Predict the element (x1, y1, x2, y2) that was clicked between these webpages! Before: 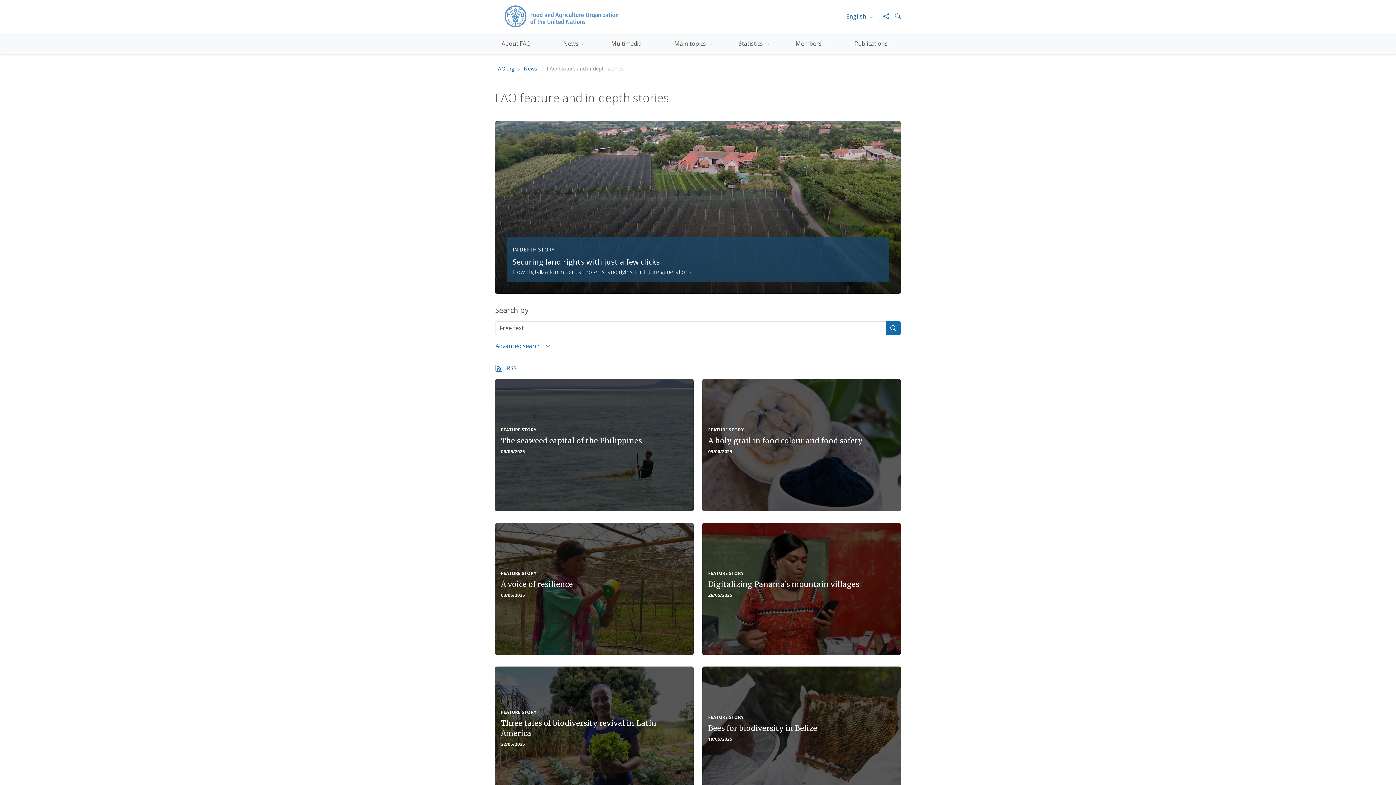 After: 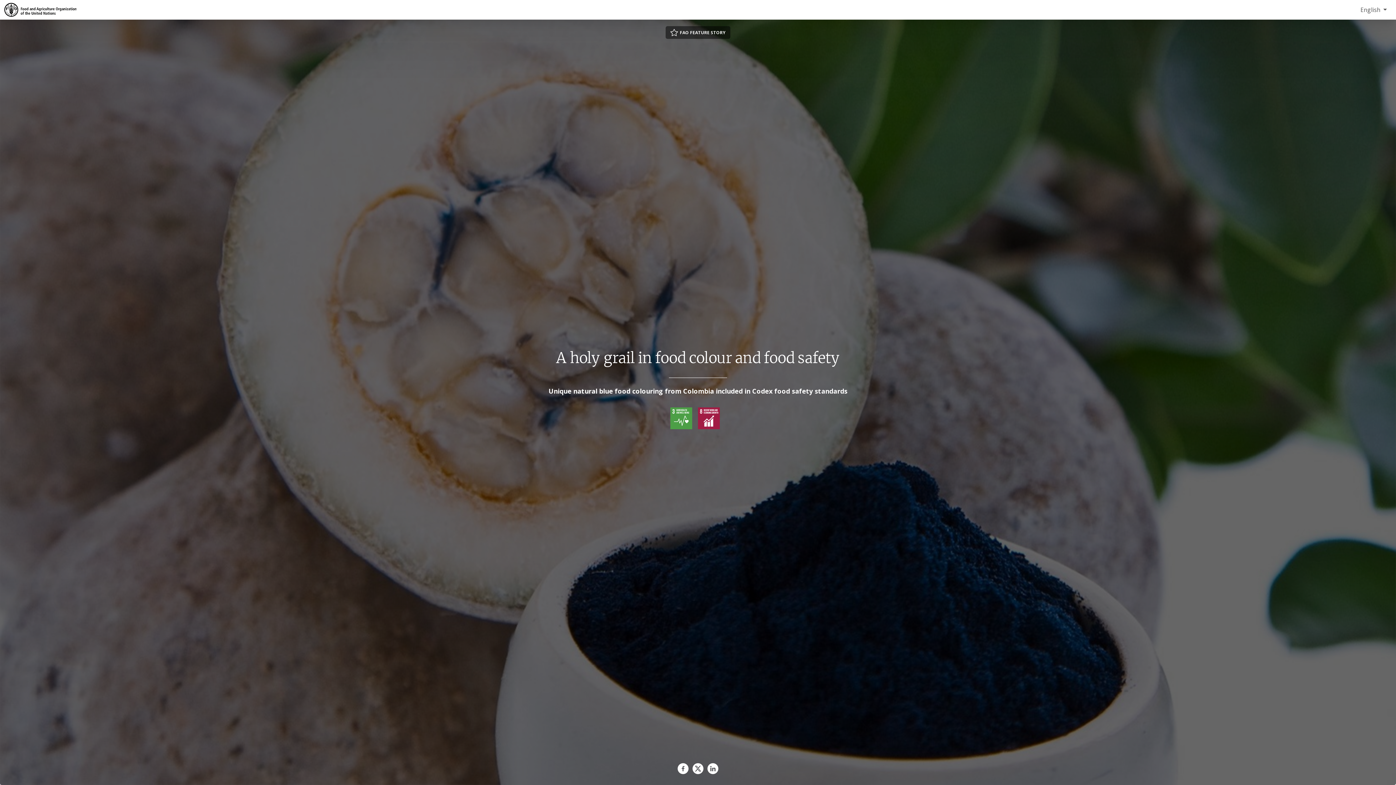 Action: bbox: (708, 436, 862, 445) label: A holy grail in food colour and food safety